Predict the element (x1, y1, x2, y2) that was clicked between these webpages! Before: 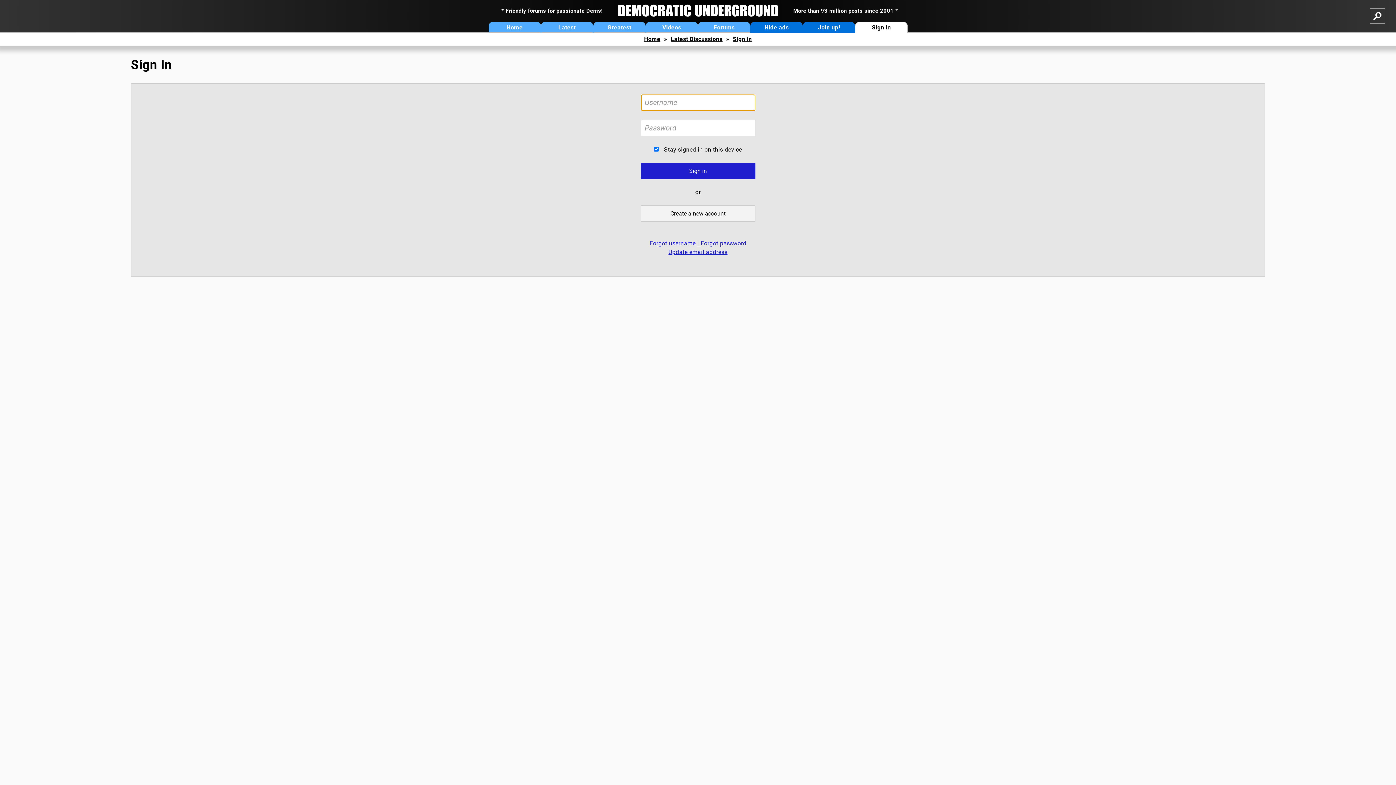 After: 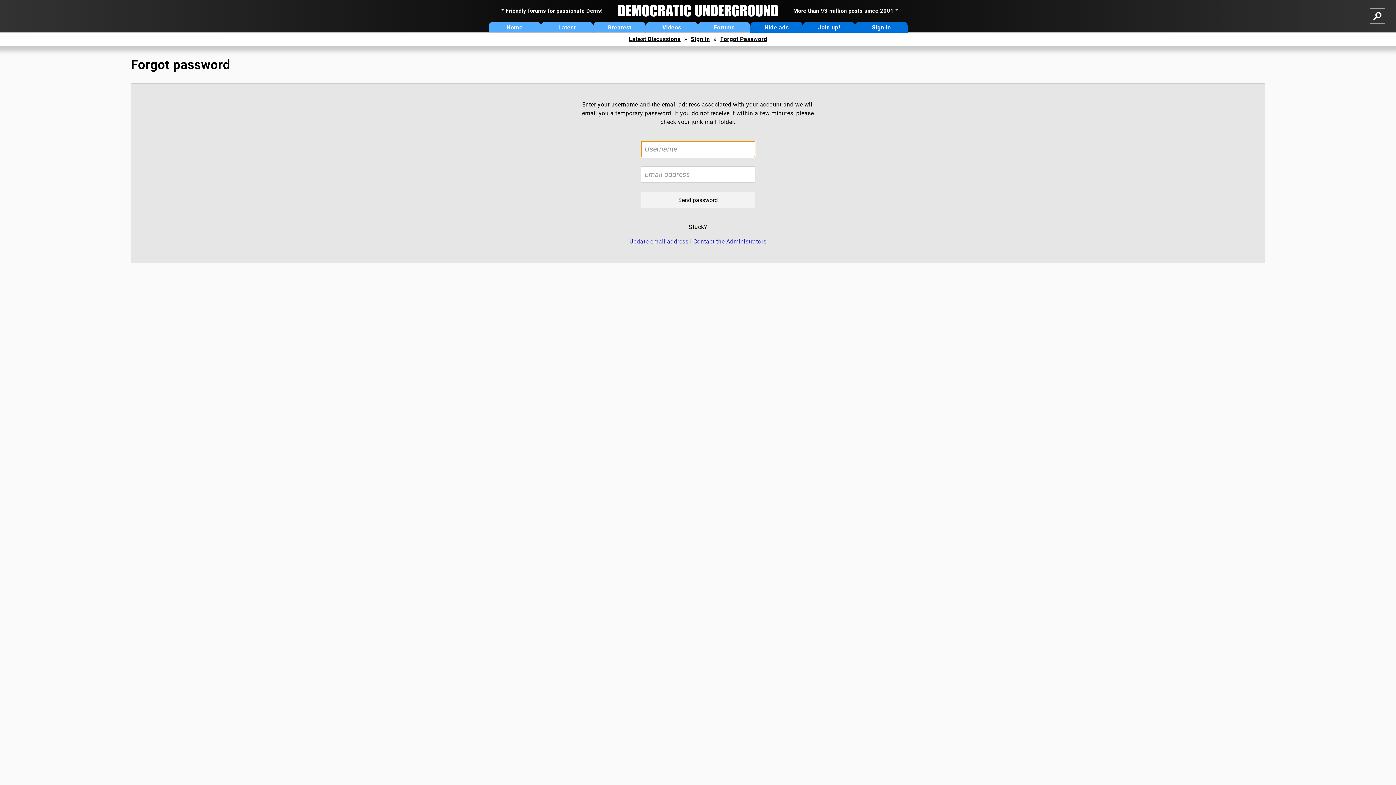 Action: label: Forgot password bbox: (700, 240, 746, 246)